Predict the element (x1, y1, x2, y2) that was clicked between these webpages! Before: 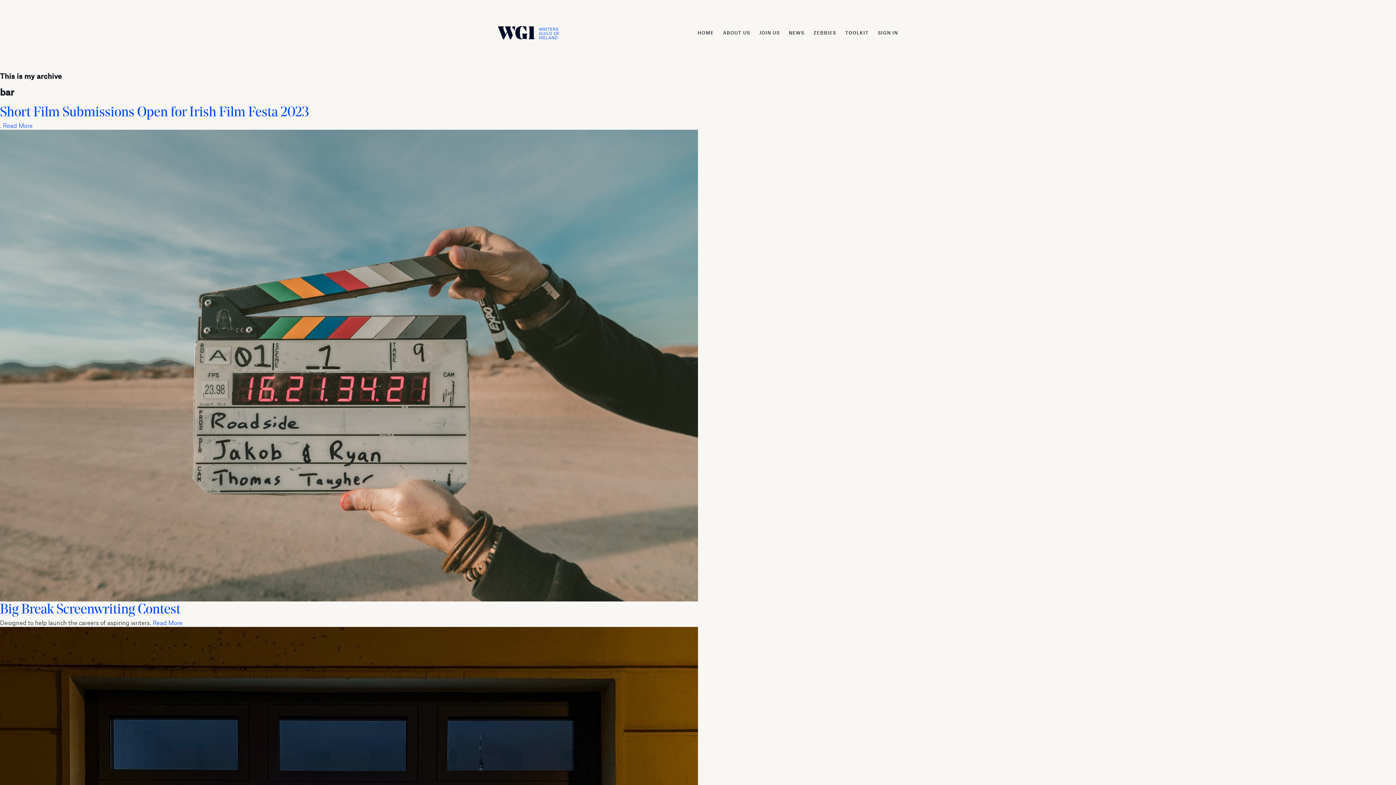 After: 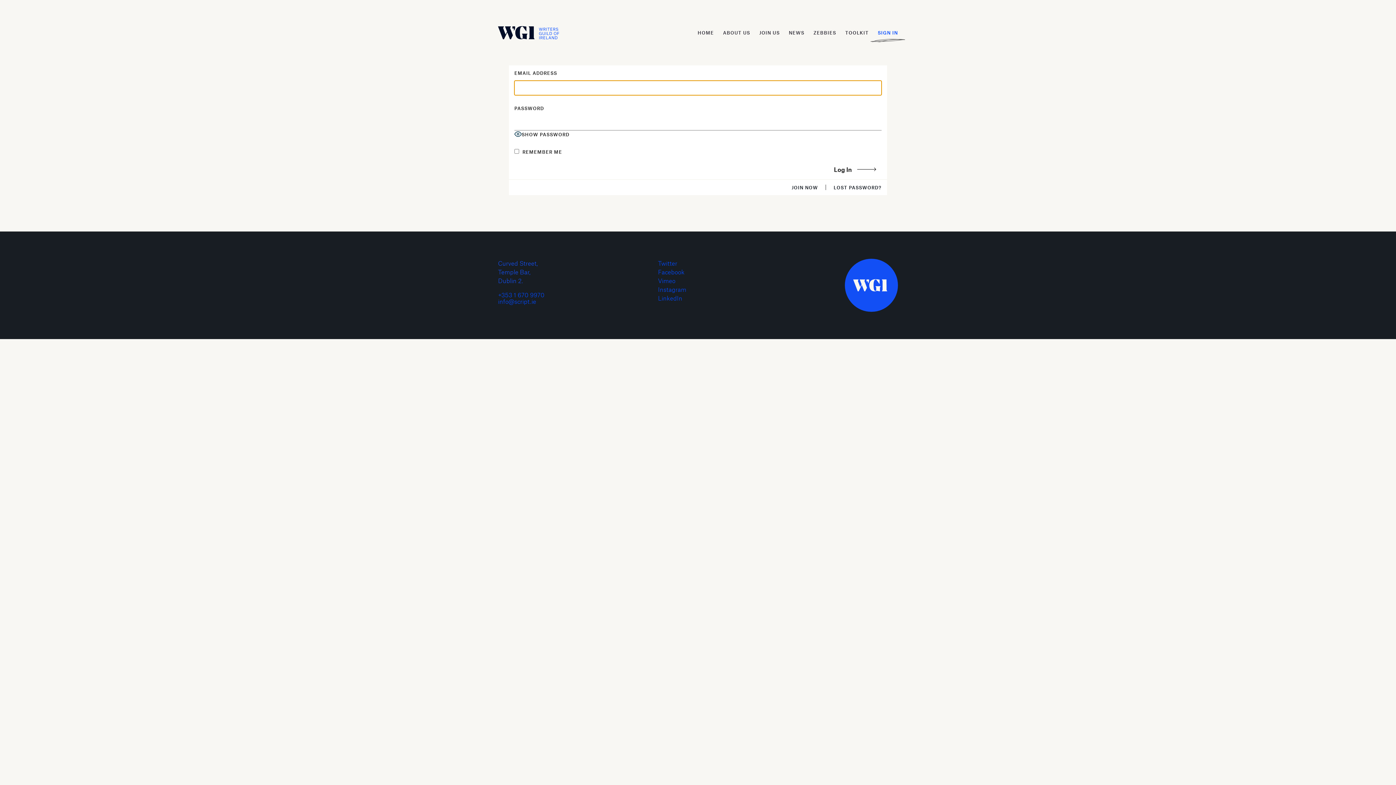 Action: label: SIGN IN bbox: (878, 30, 898, 34)